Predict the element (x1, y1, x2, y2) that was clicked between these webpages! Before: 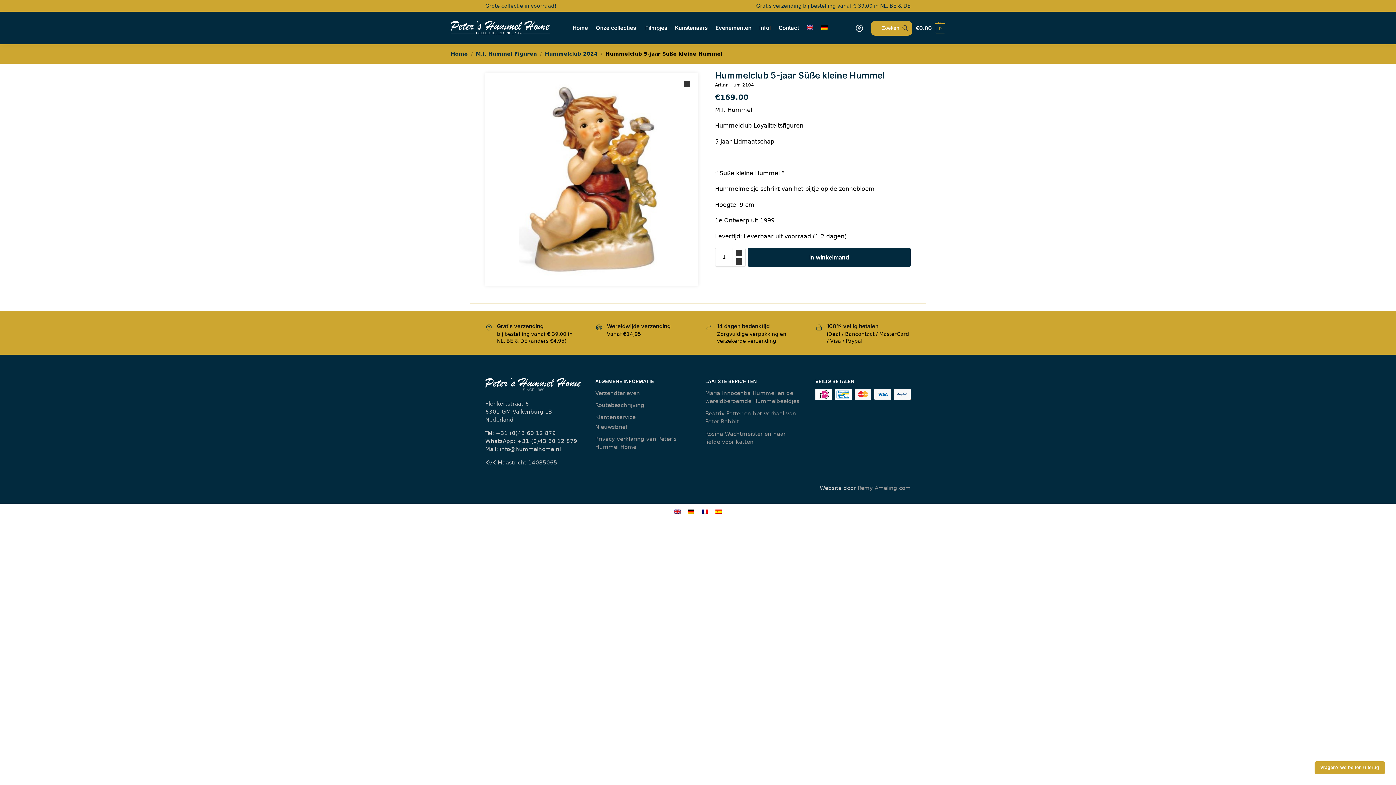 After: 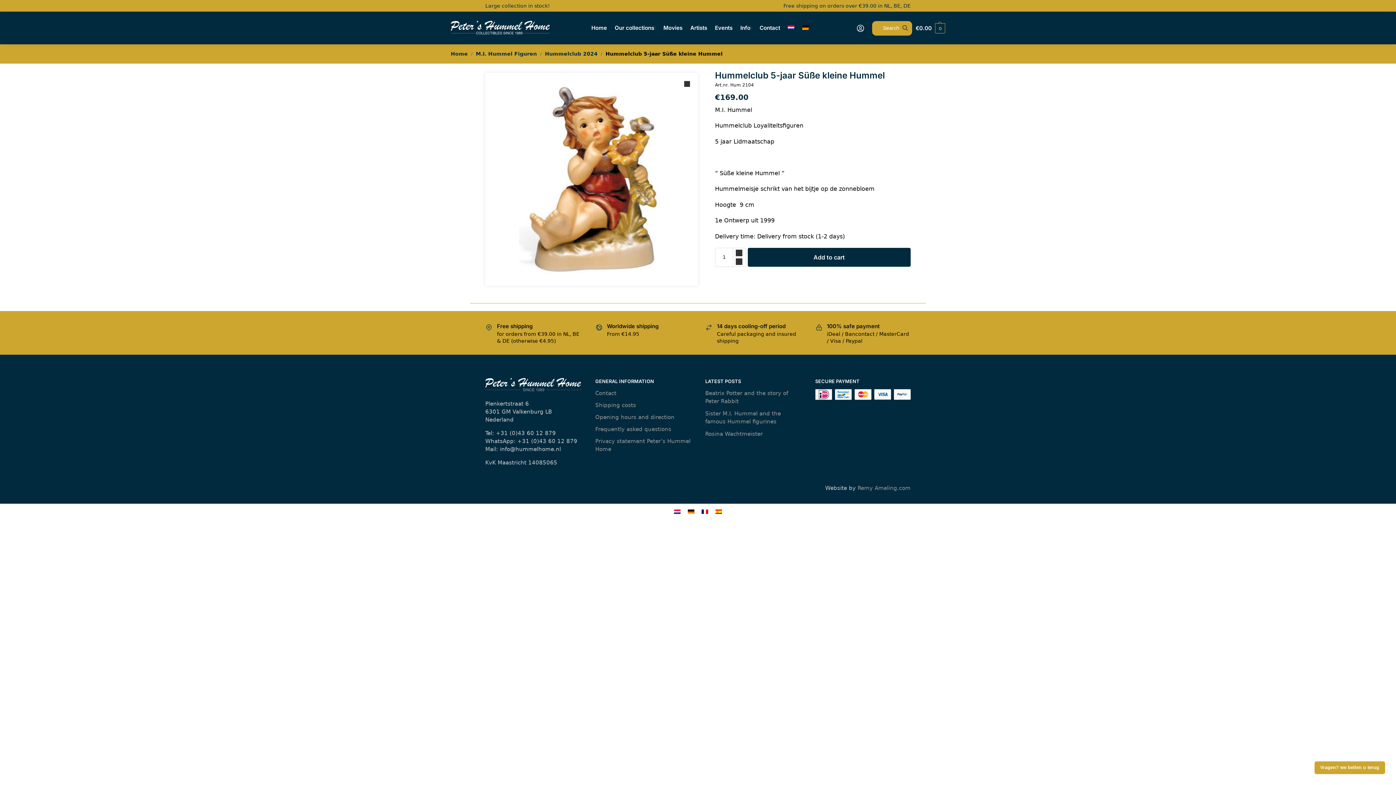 Action: bbox: (670, 506, 684, 516)